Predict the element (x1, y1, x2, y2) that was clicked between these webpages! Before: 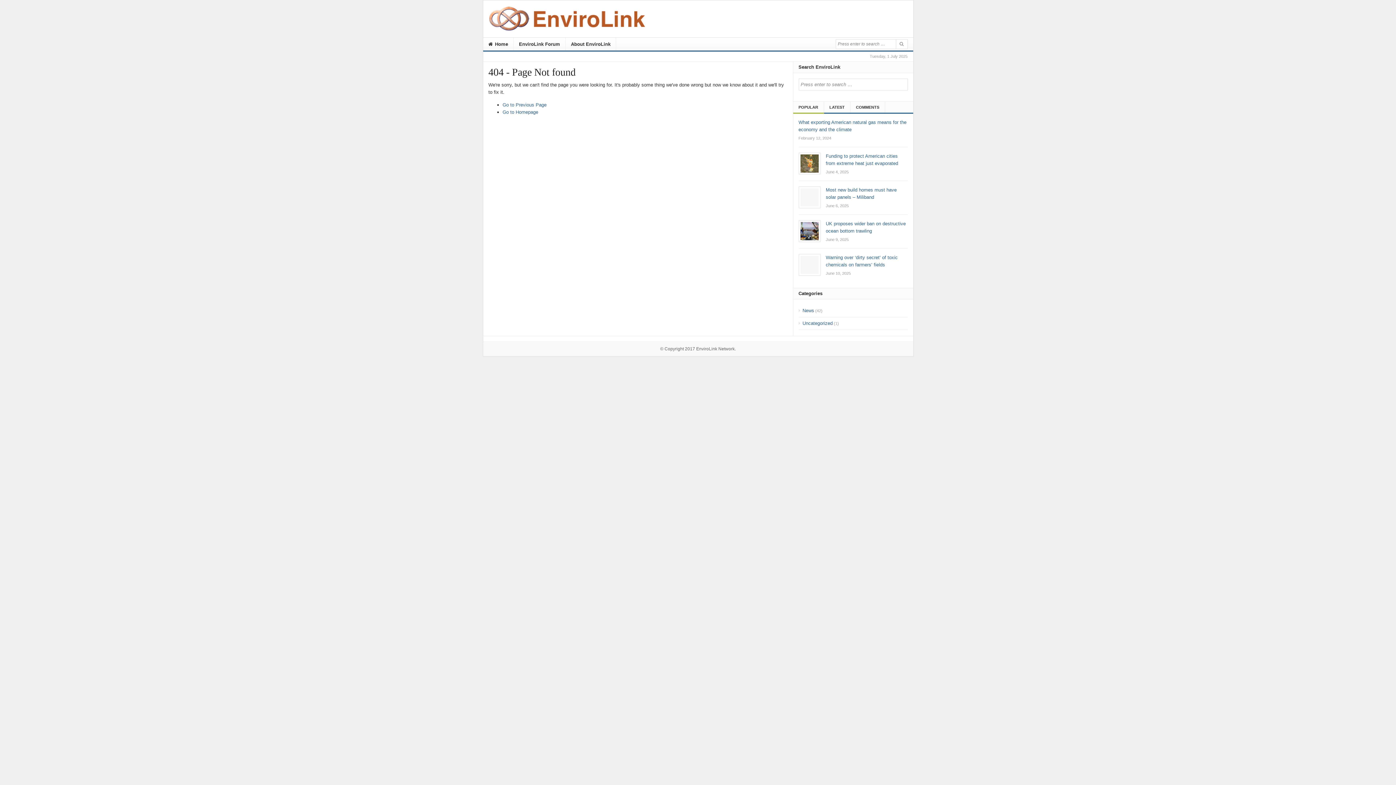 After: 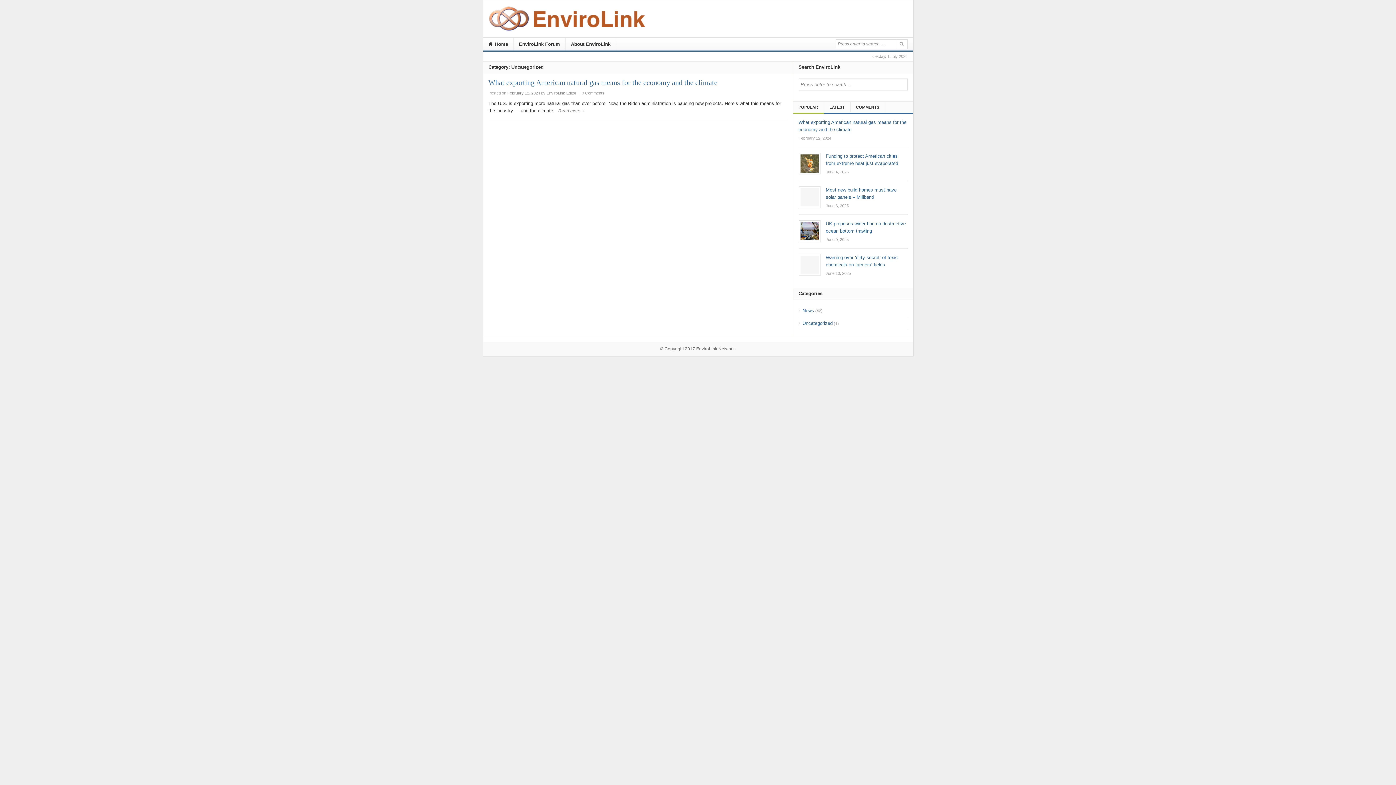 Action: bbox: (802, 320, 832, 326) label: Uncategorized